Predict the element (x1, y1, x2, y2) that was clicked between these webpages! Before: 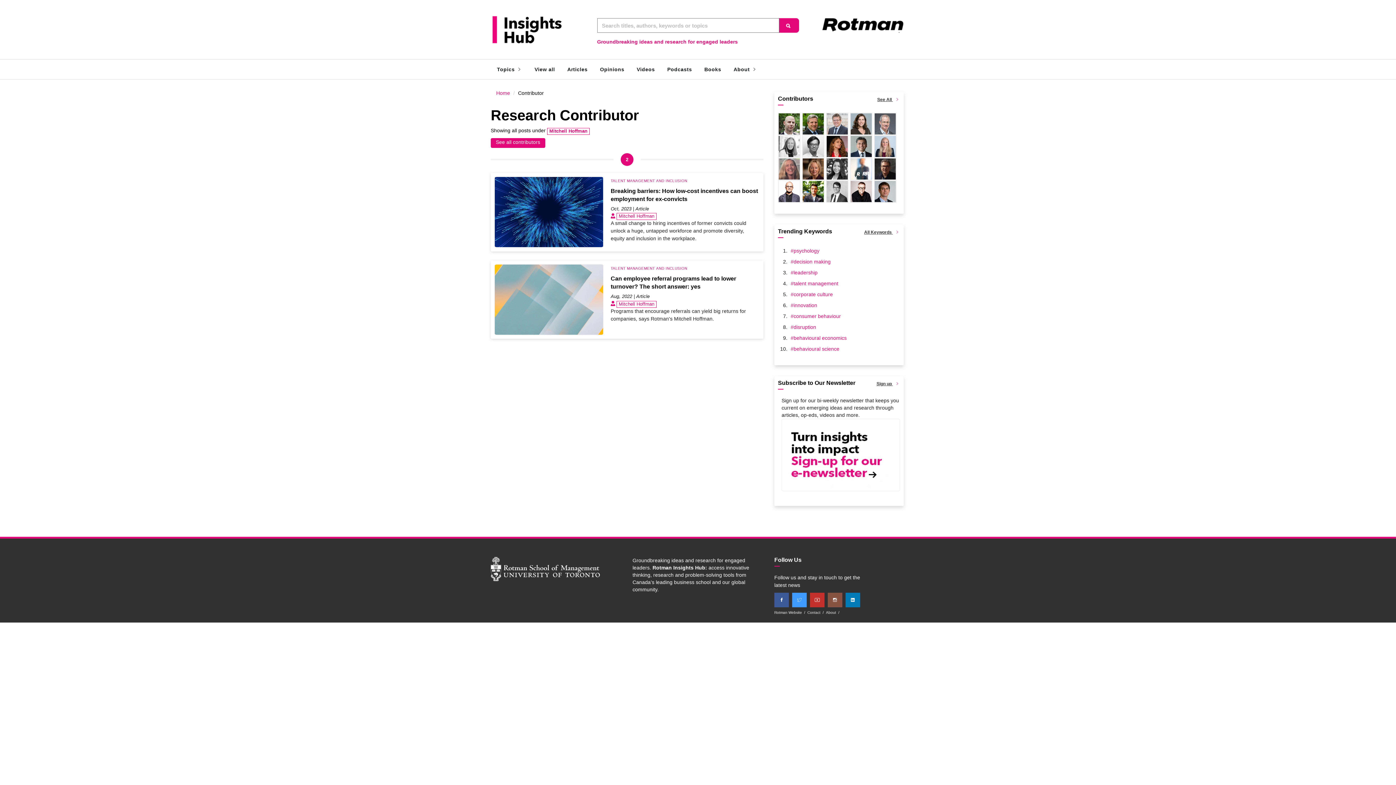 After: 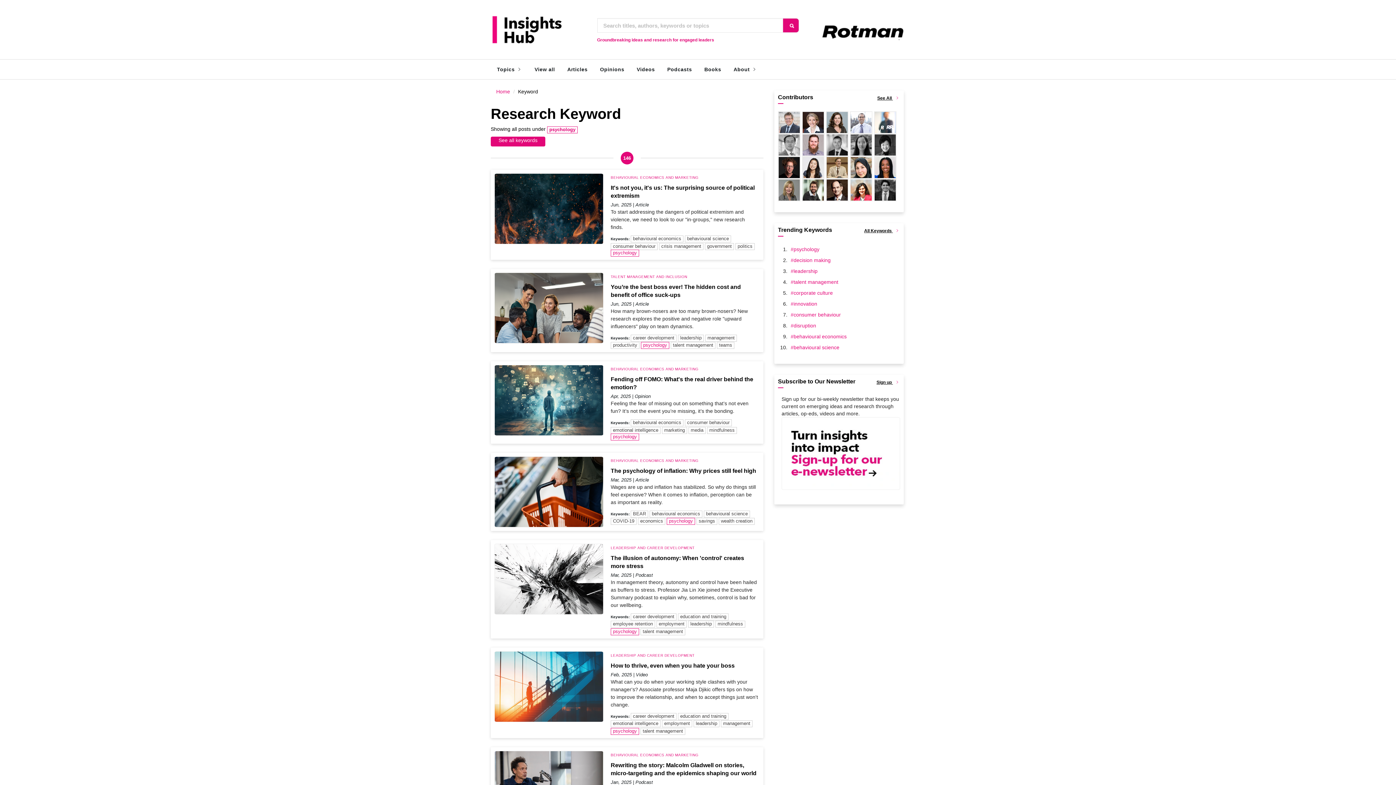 Action: bbox: (790, 248, 819, 253) label: psychology